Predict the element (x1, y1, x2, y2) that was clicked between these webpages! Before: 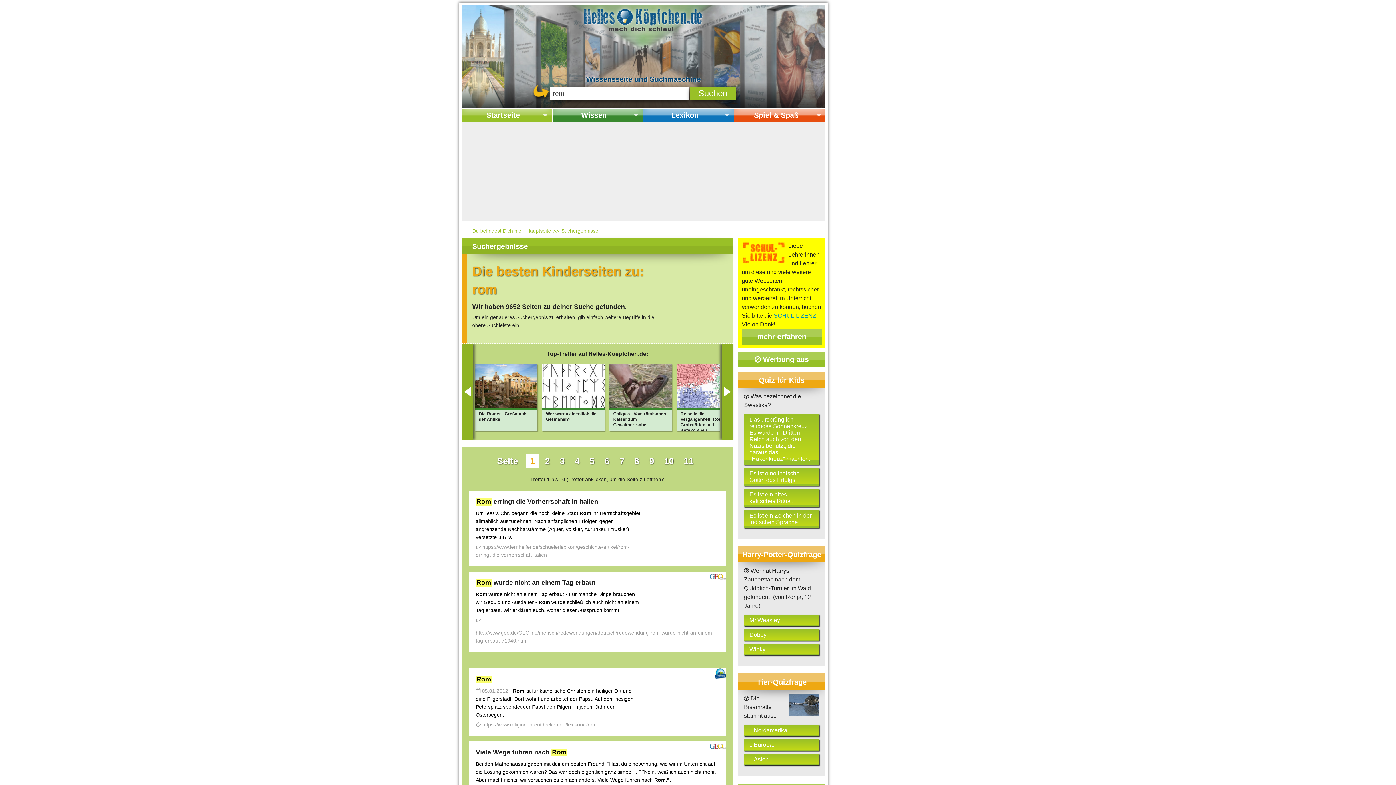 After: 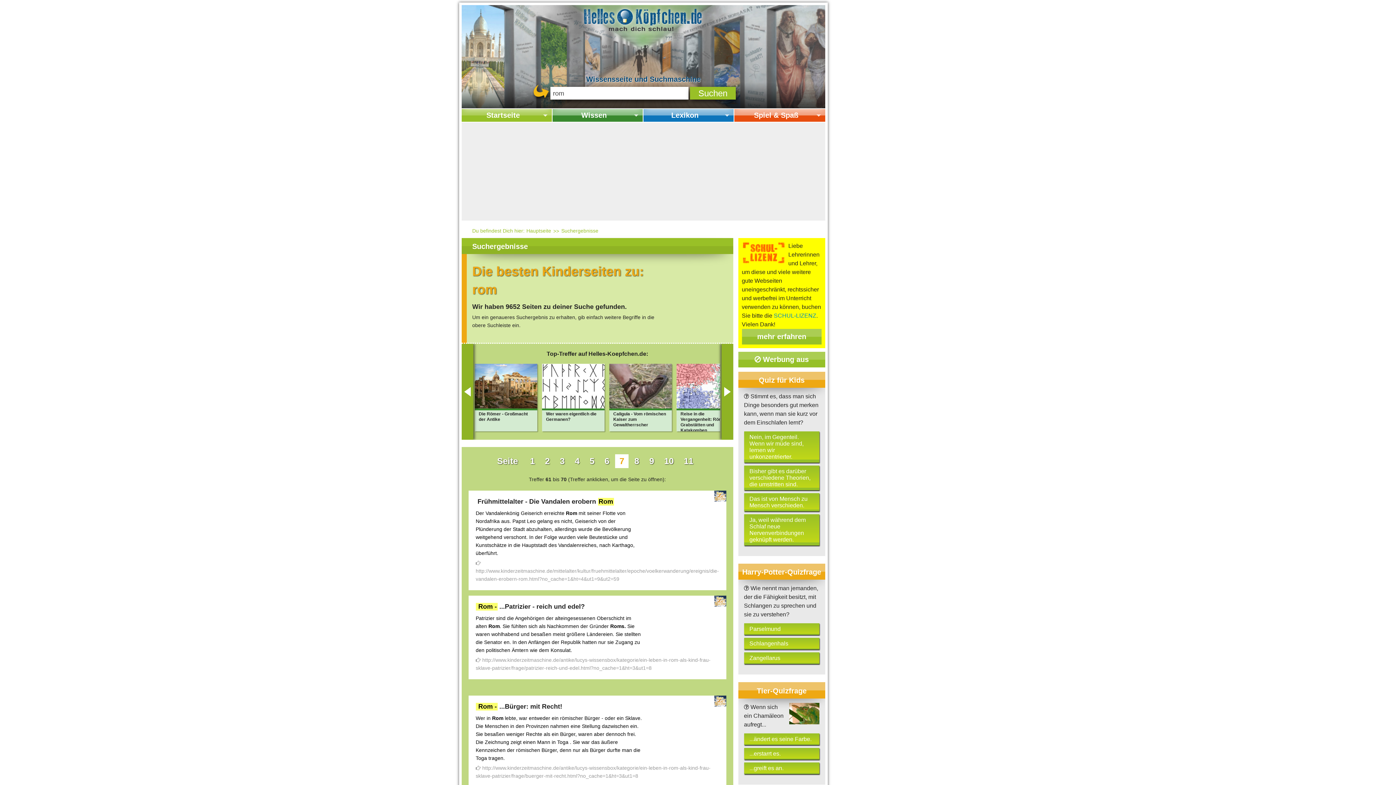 Action: label: 7 bbox: (615, 454, 628, 468)